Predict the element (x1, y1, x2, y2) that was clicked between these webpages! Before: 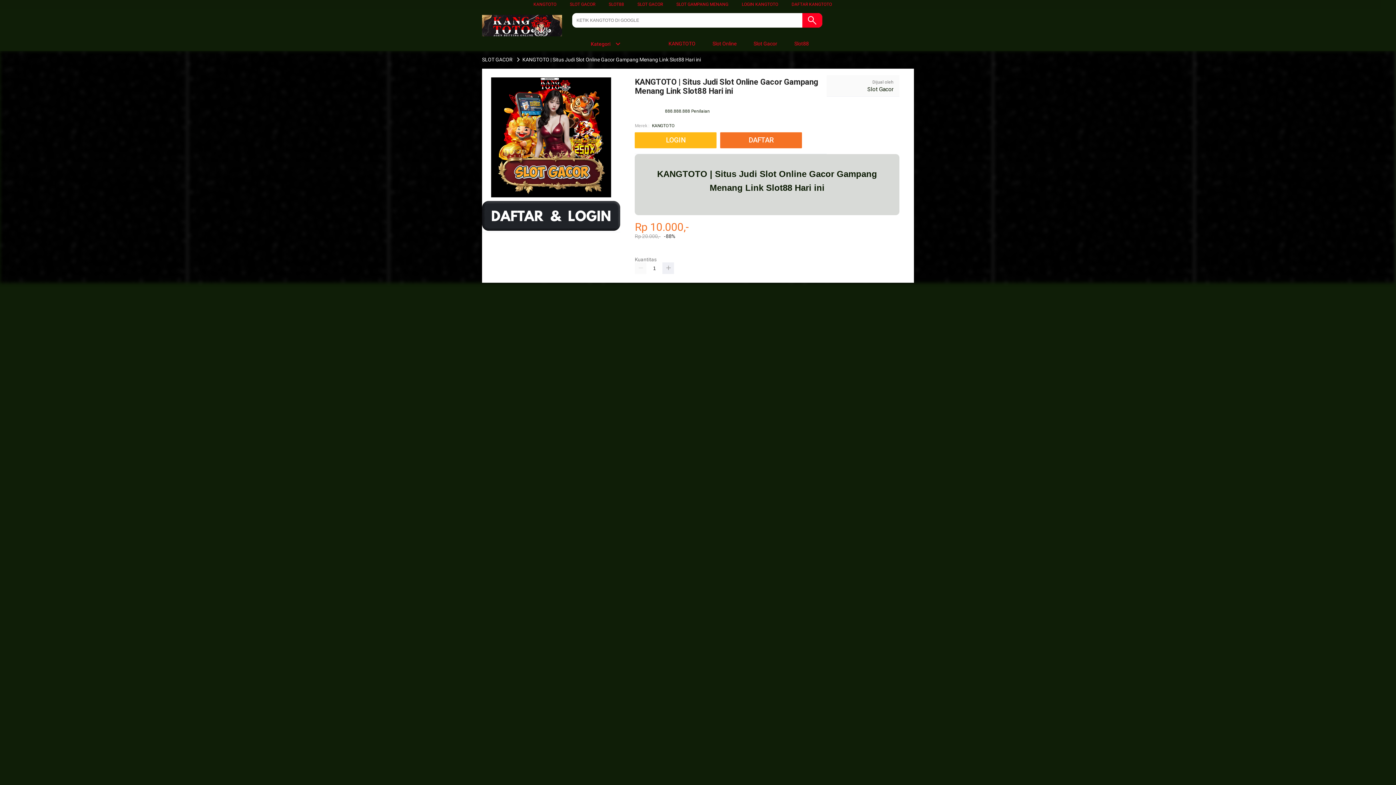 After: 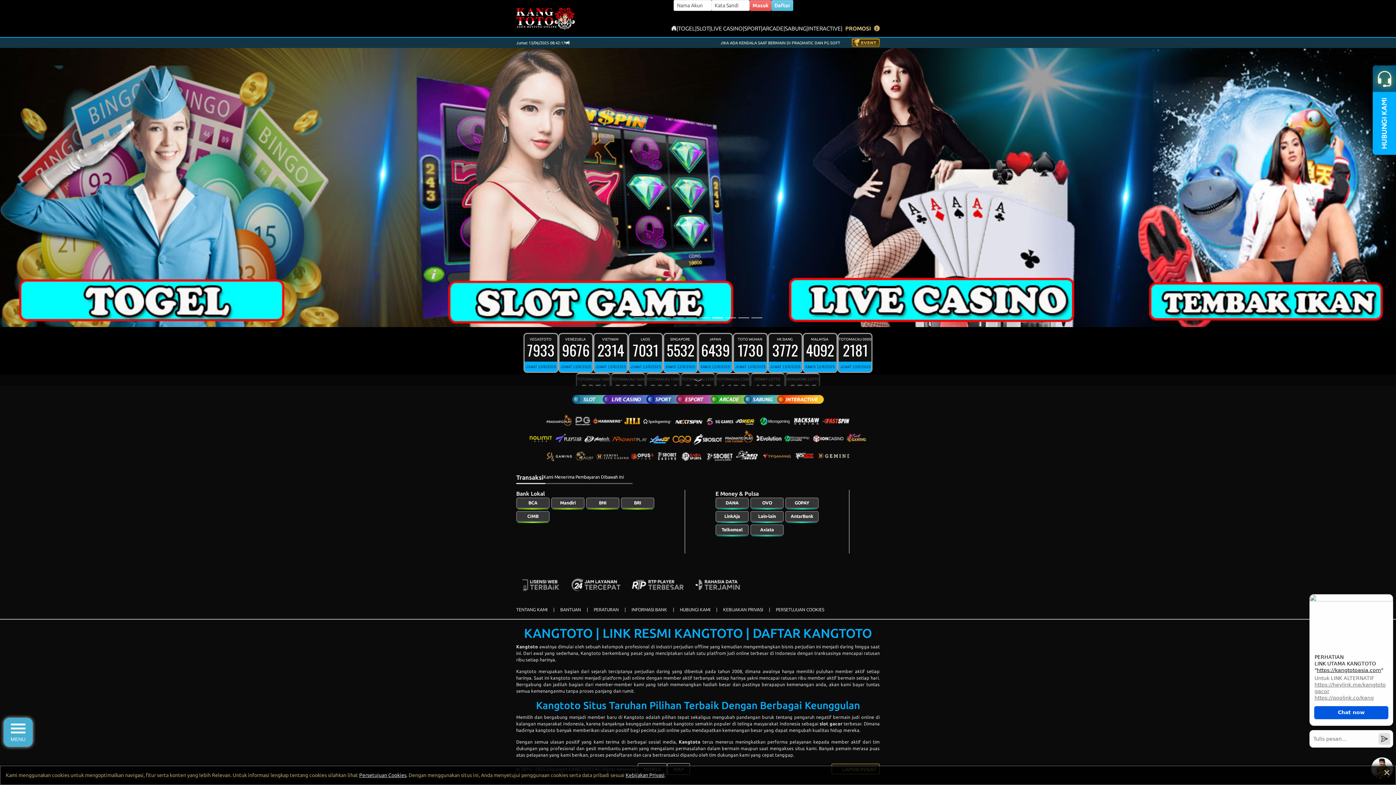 Action: label: DAFTAR bbox: (720, 132, 805, 148)